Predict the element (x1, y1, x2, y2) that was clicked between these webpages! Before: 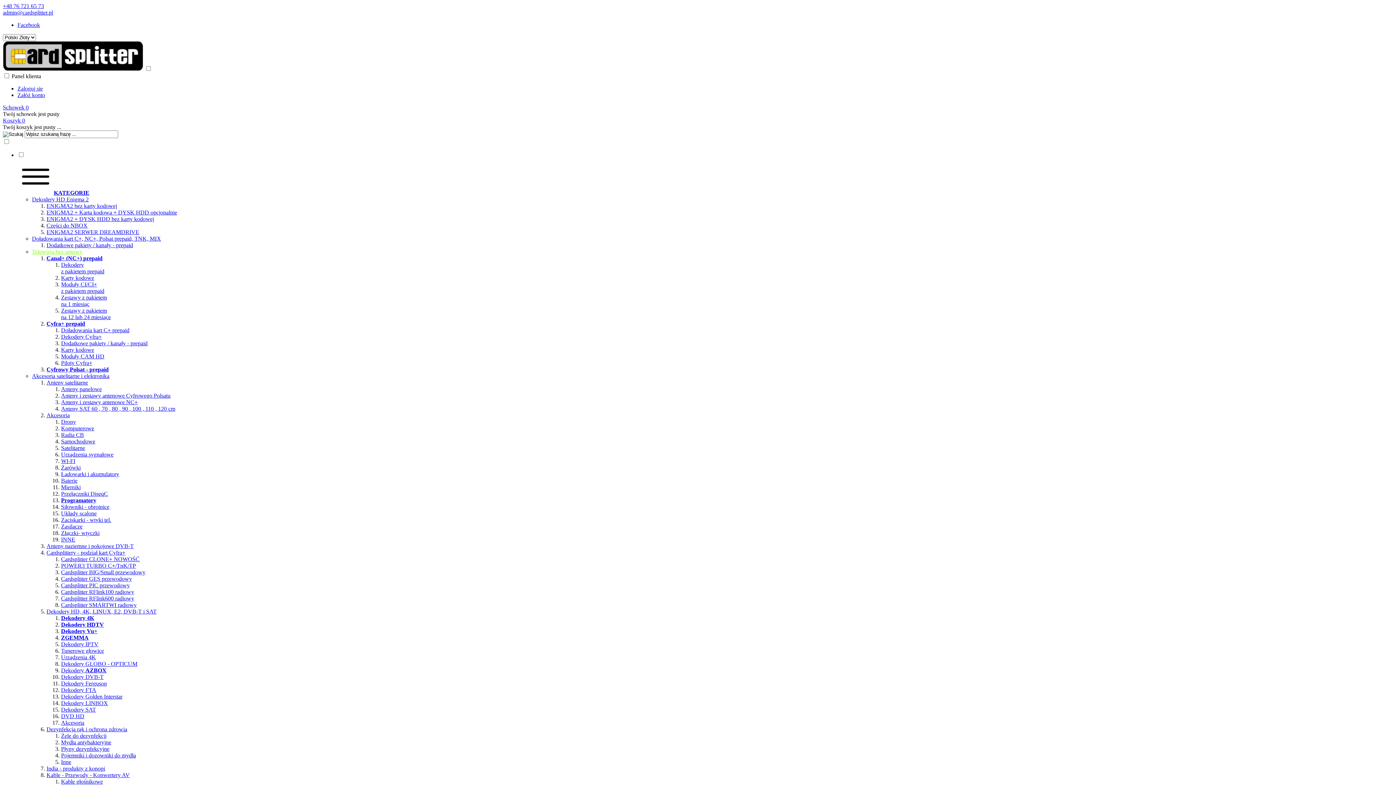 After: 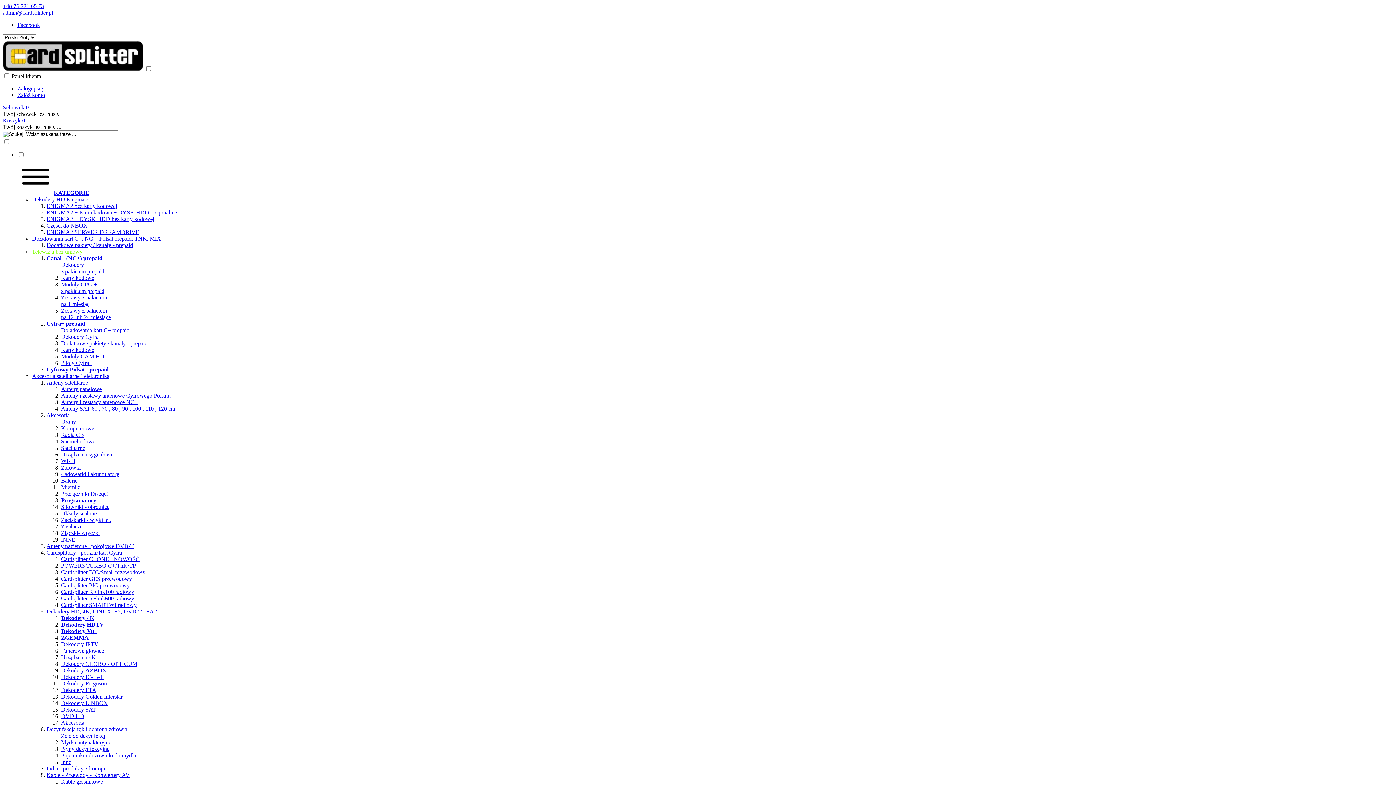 Action: label: Radia CB bbox: (61, 432, 84, 438)